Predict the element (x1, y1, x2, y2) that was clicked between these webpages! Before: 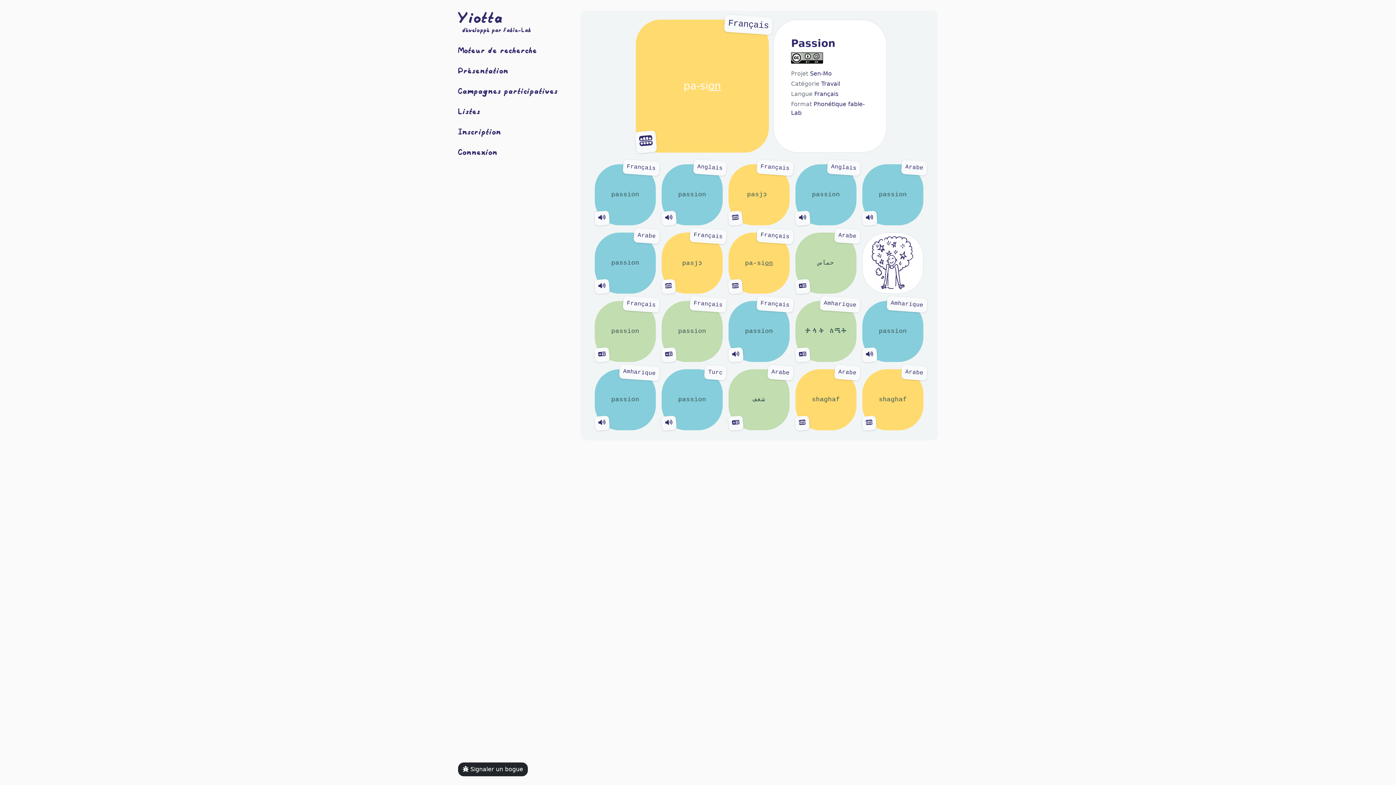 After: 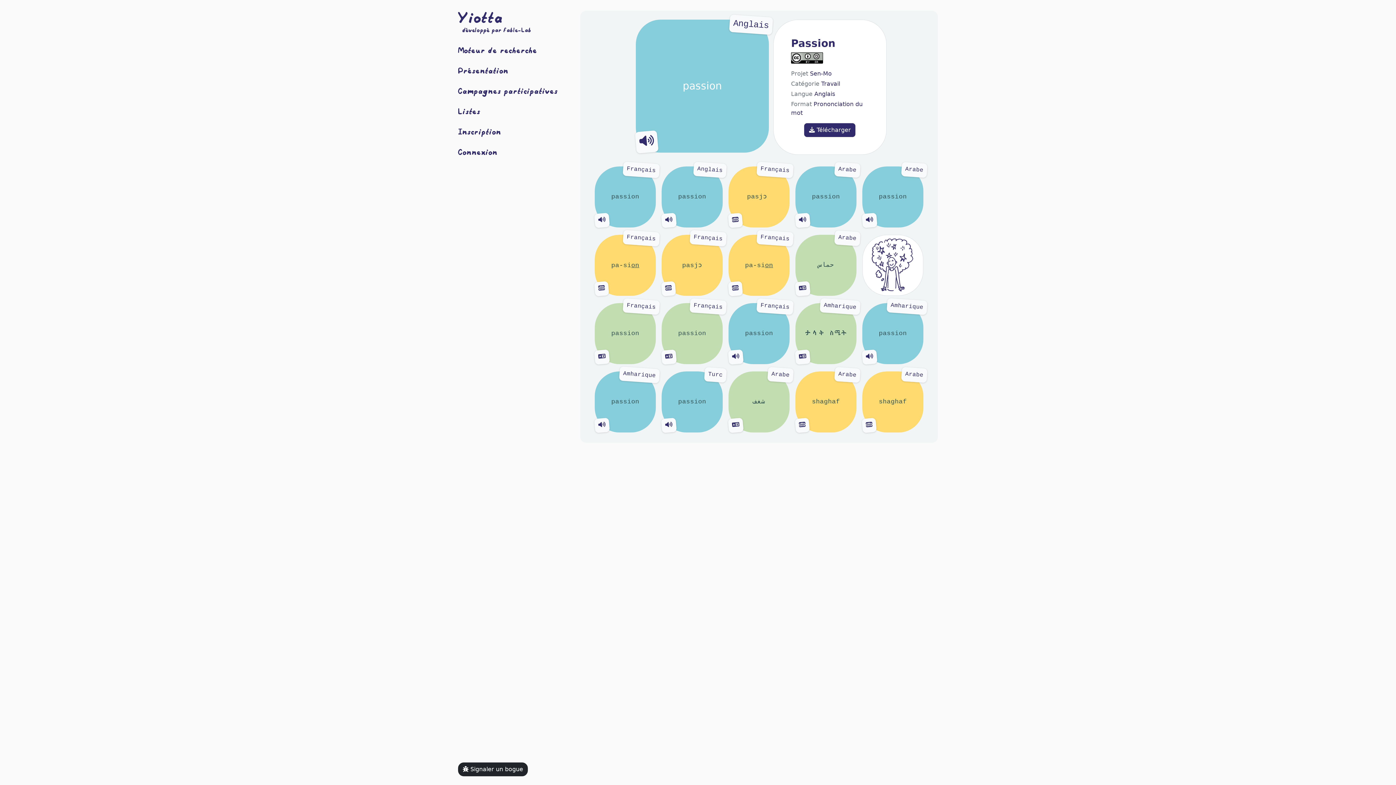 Action: label: Anglais
passion bbox: (795, 164, 856, 225)